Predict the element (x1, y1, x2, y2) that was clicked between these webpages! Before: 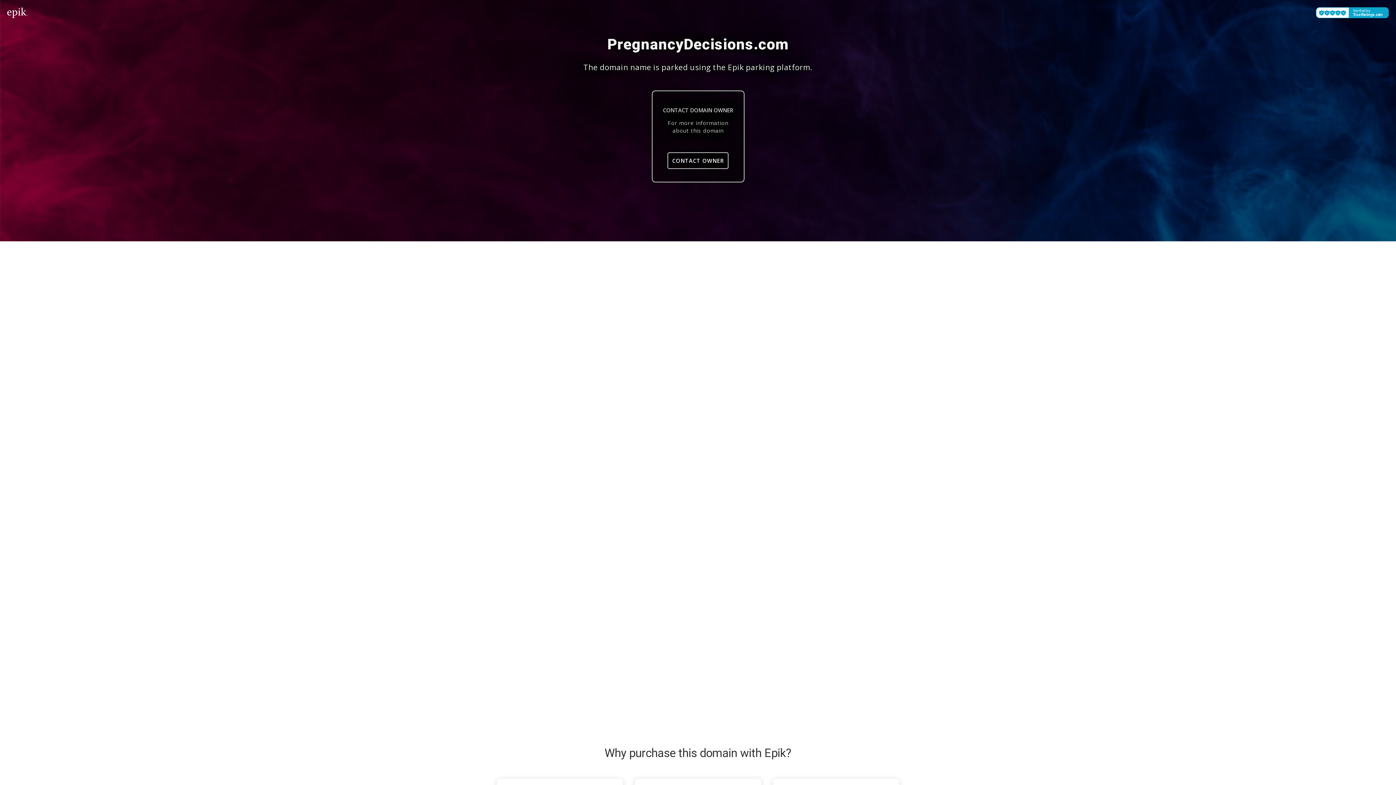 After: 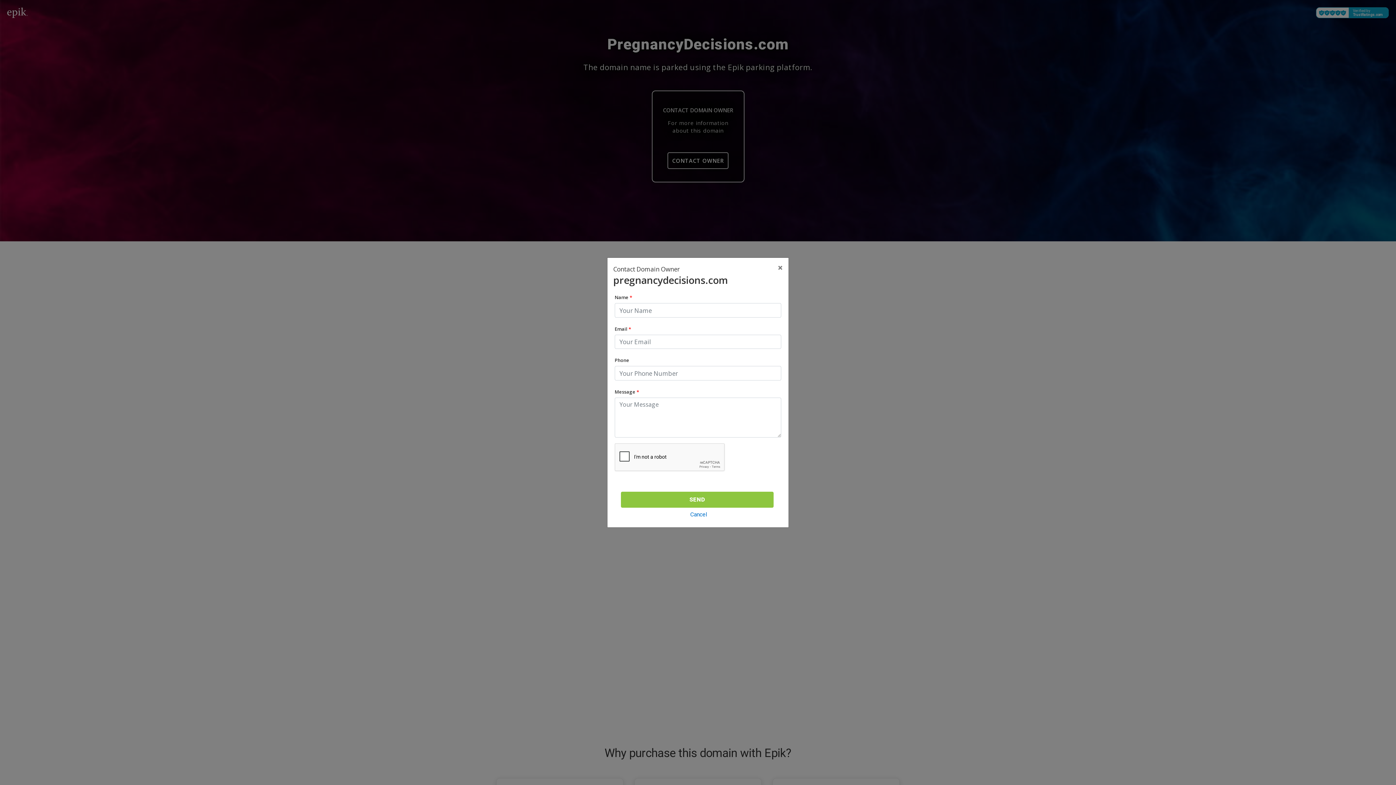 Action: label: CONTACT OWNER bbox: (667, 152, 728, 169)